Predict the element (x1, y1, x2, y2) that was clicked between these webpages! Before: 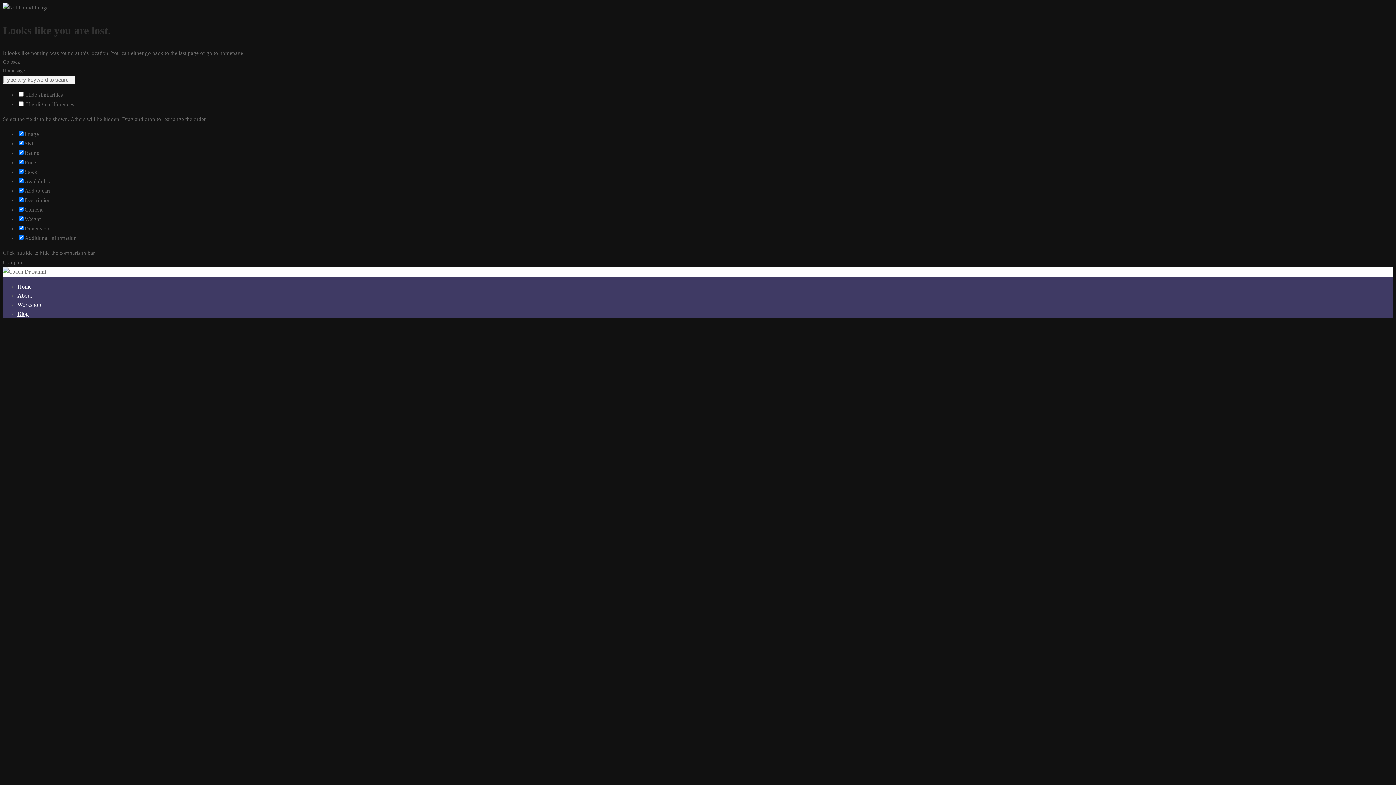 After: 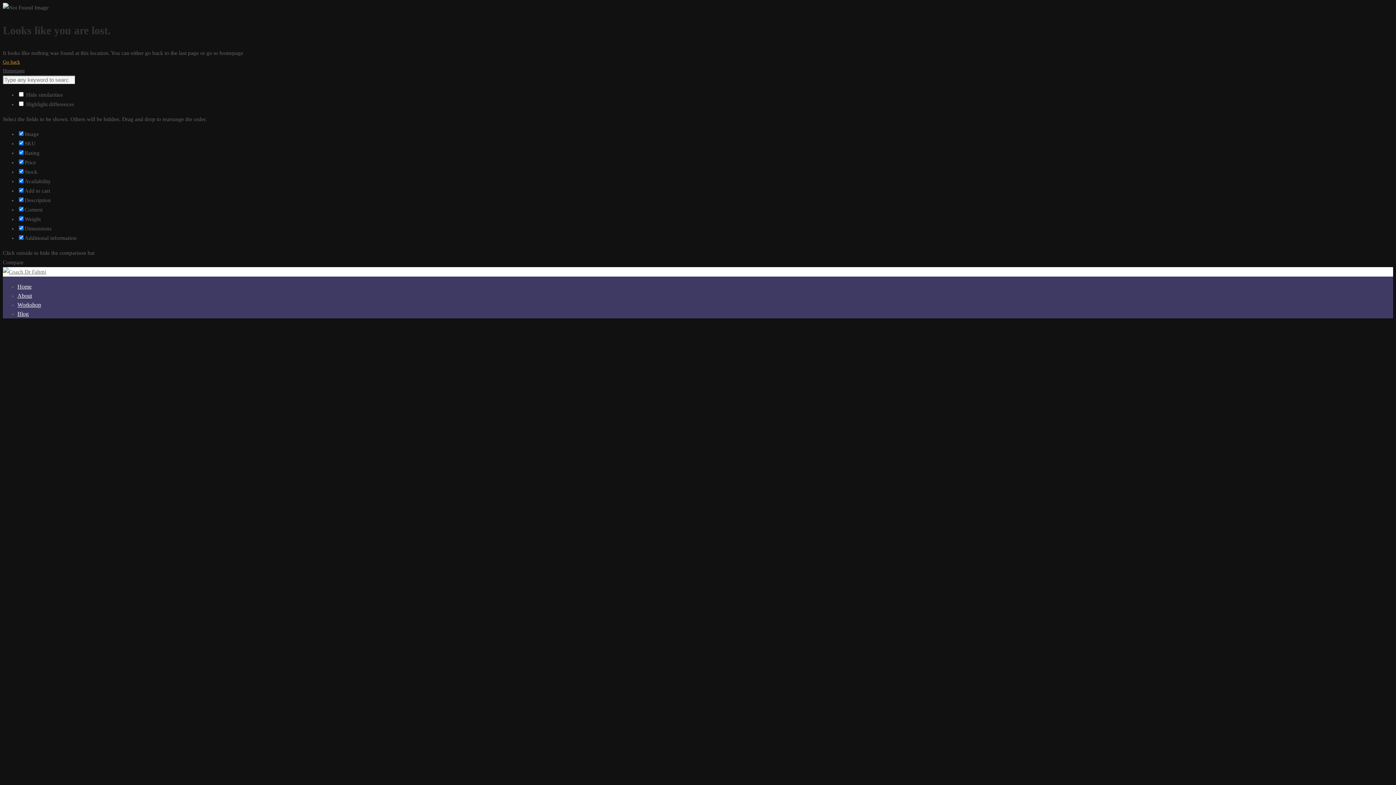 Action: label: Go back bbox: (2, 102, 1393, 111)